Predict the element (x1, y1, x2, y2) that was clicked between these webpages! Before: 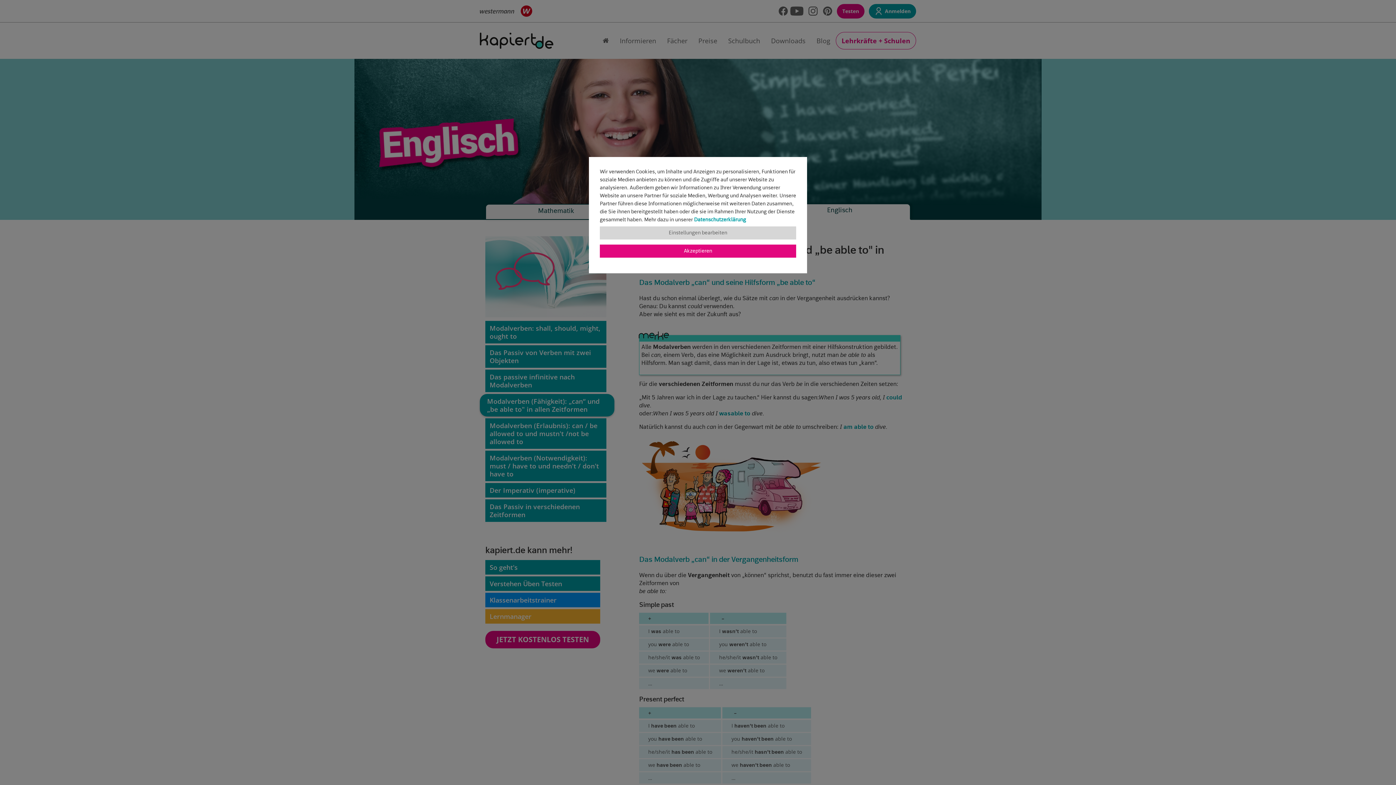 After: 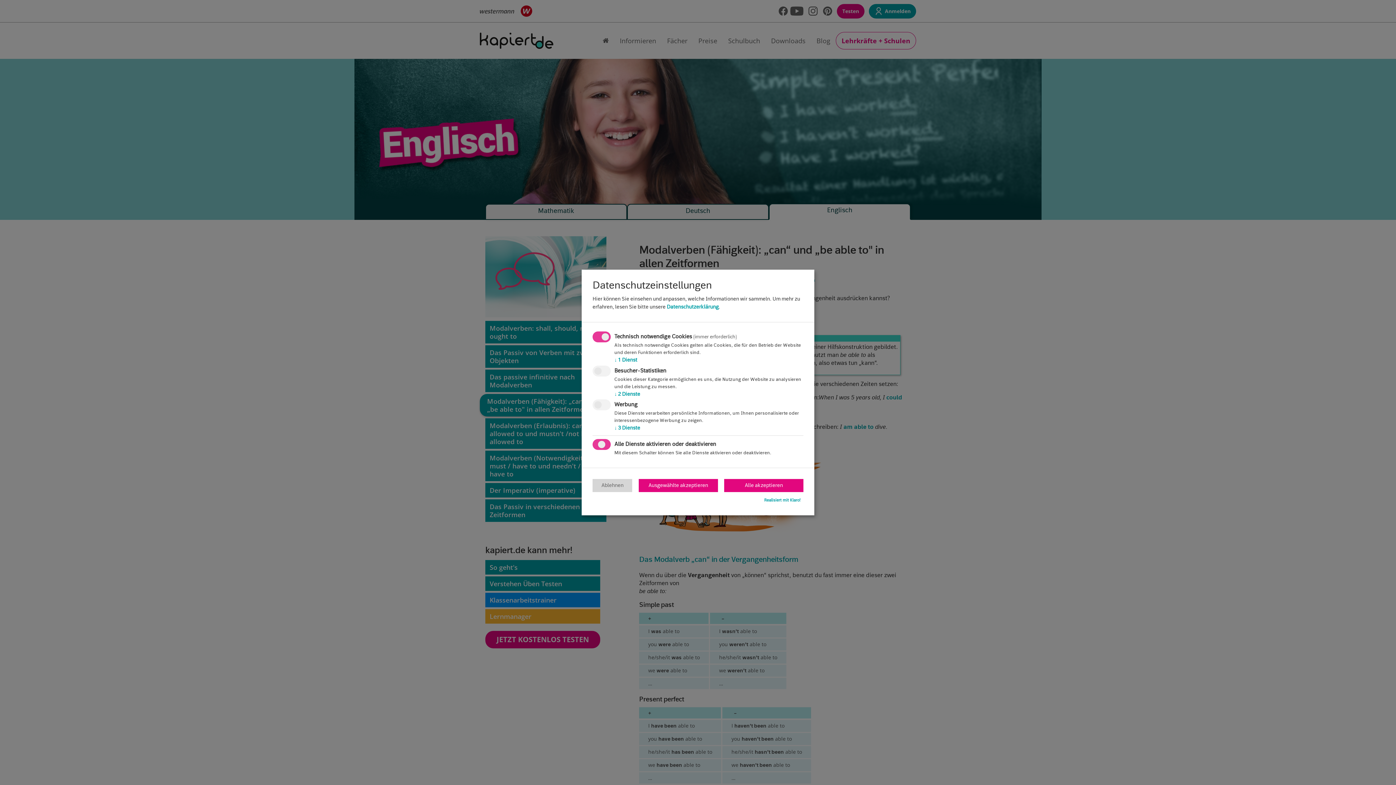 Action: bbox: (600, 226, 796, 239) label: Einstellungen bearbeiten